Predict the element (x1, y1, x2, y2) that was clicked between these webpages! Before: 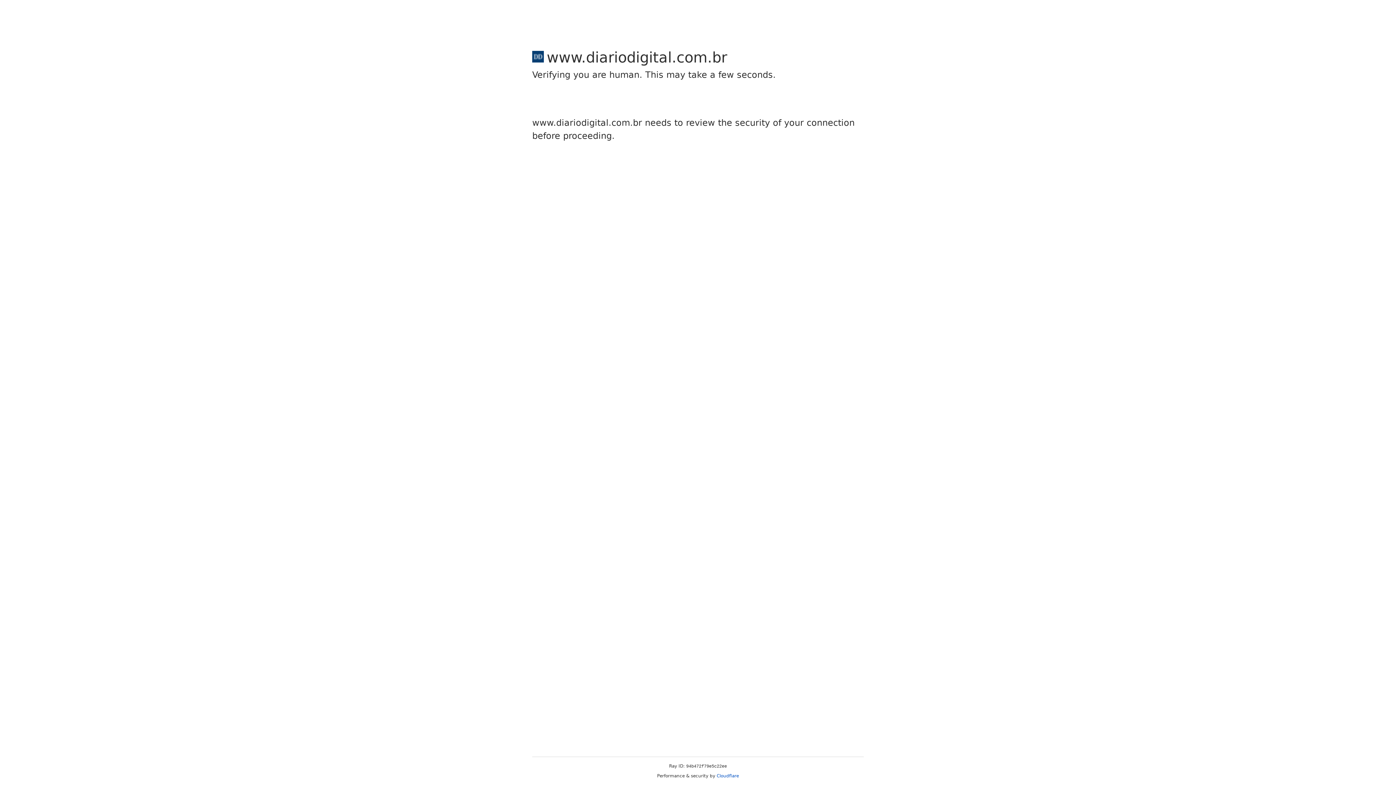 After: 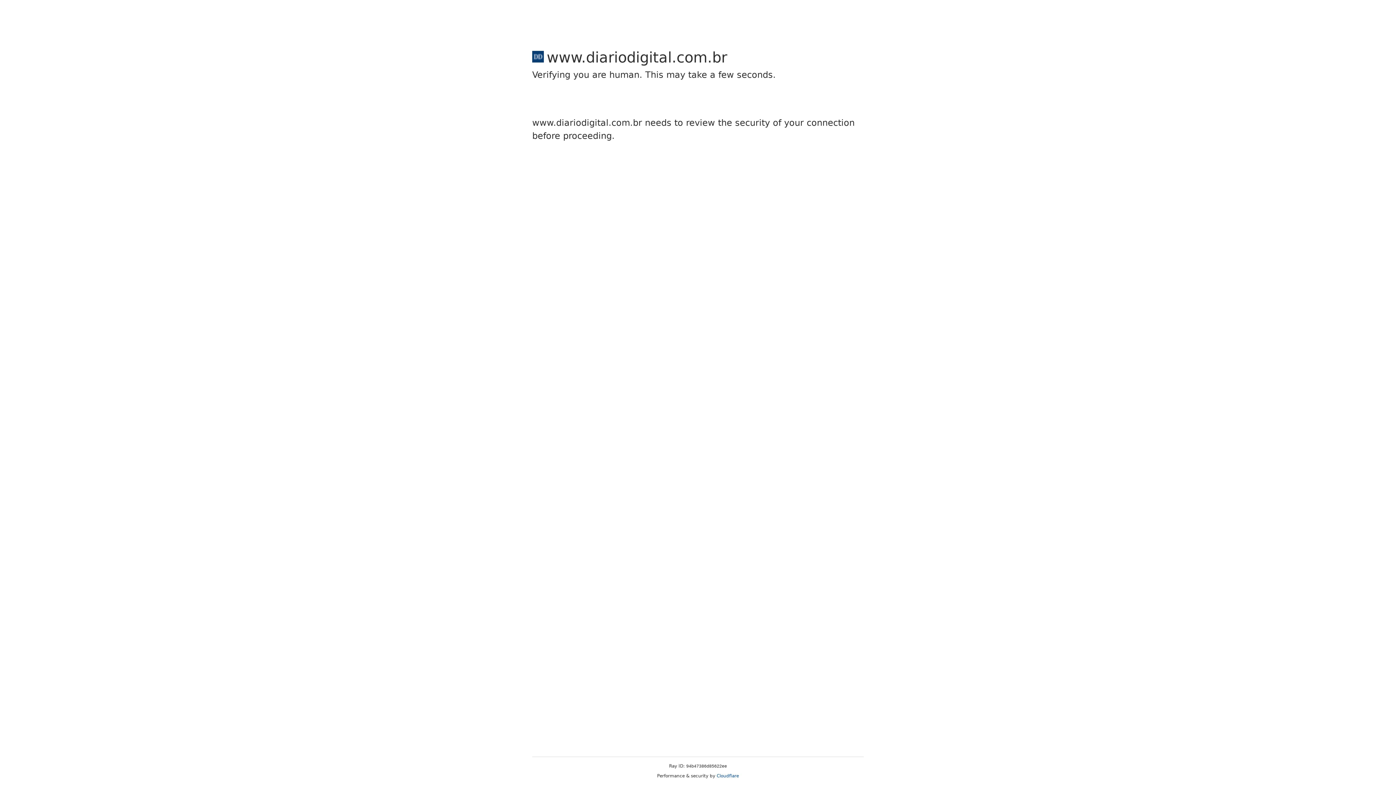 Action: bbox: (716, 773, 739, 778) label: Cloudflare